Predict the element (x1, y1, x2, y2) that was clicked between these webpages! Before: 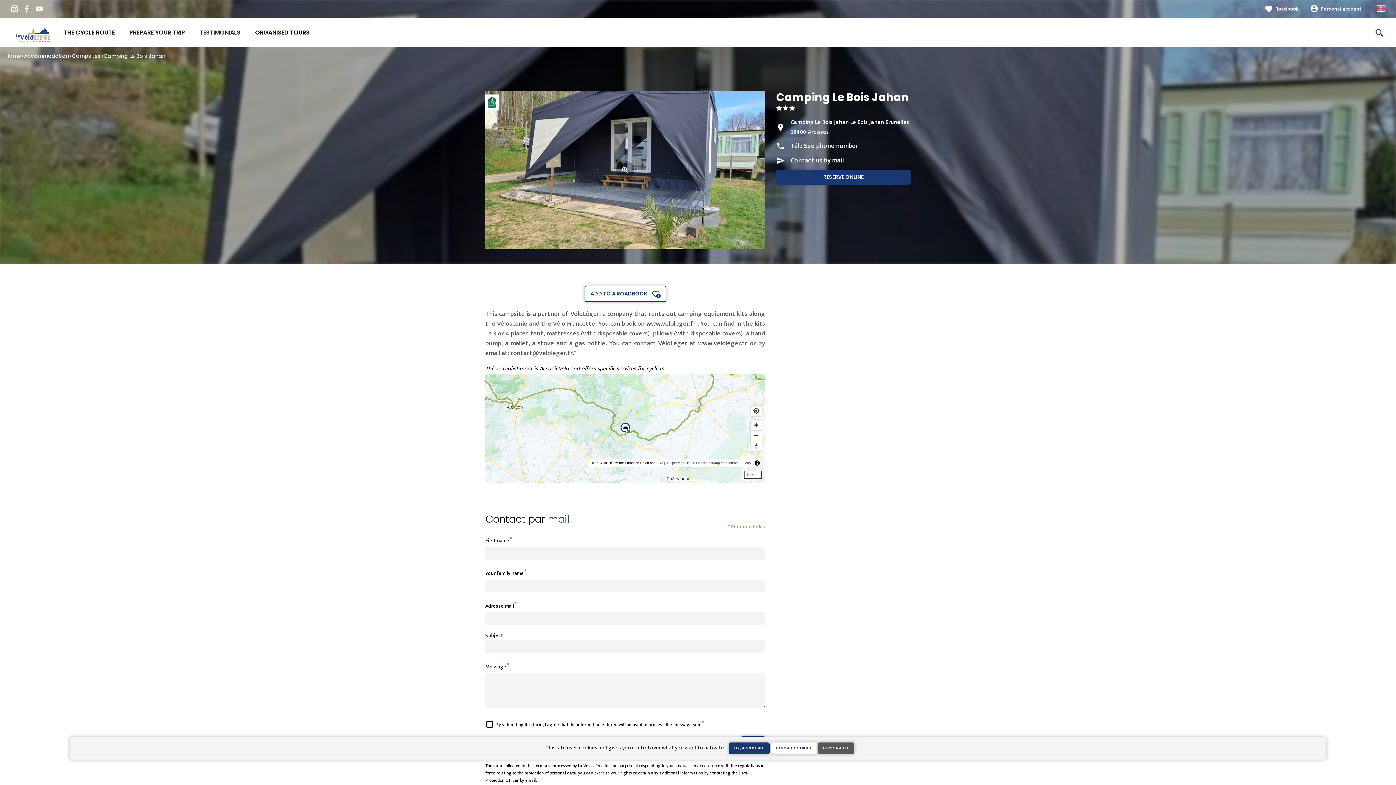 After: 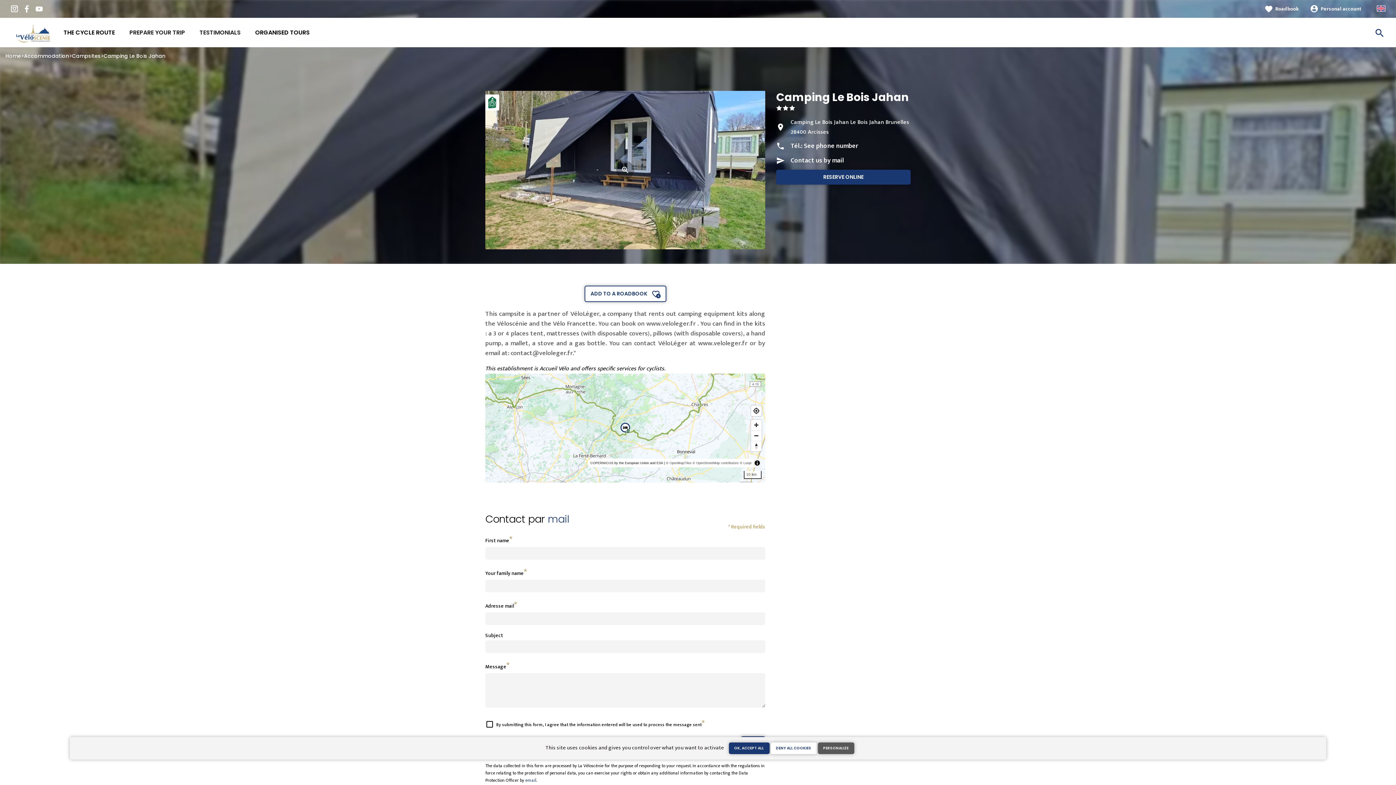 Action: label: Camping Le Bois Jahan bbox: (103, 52, 165, 59)